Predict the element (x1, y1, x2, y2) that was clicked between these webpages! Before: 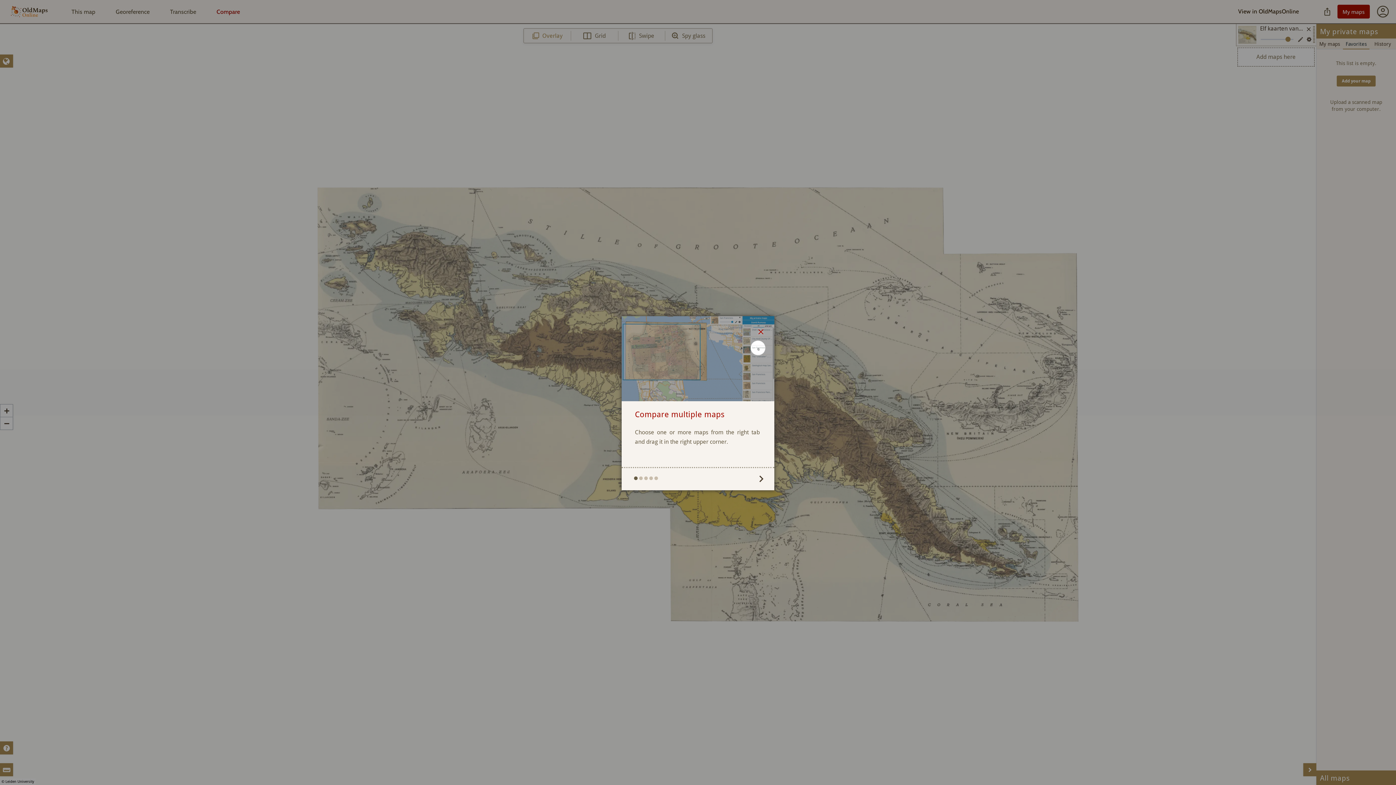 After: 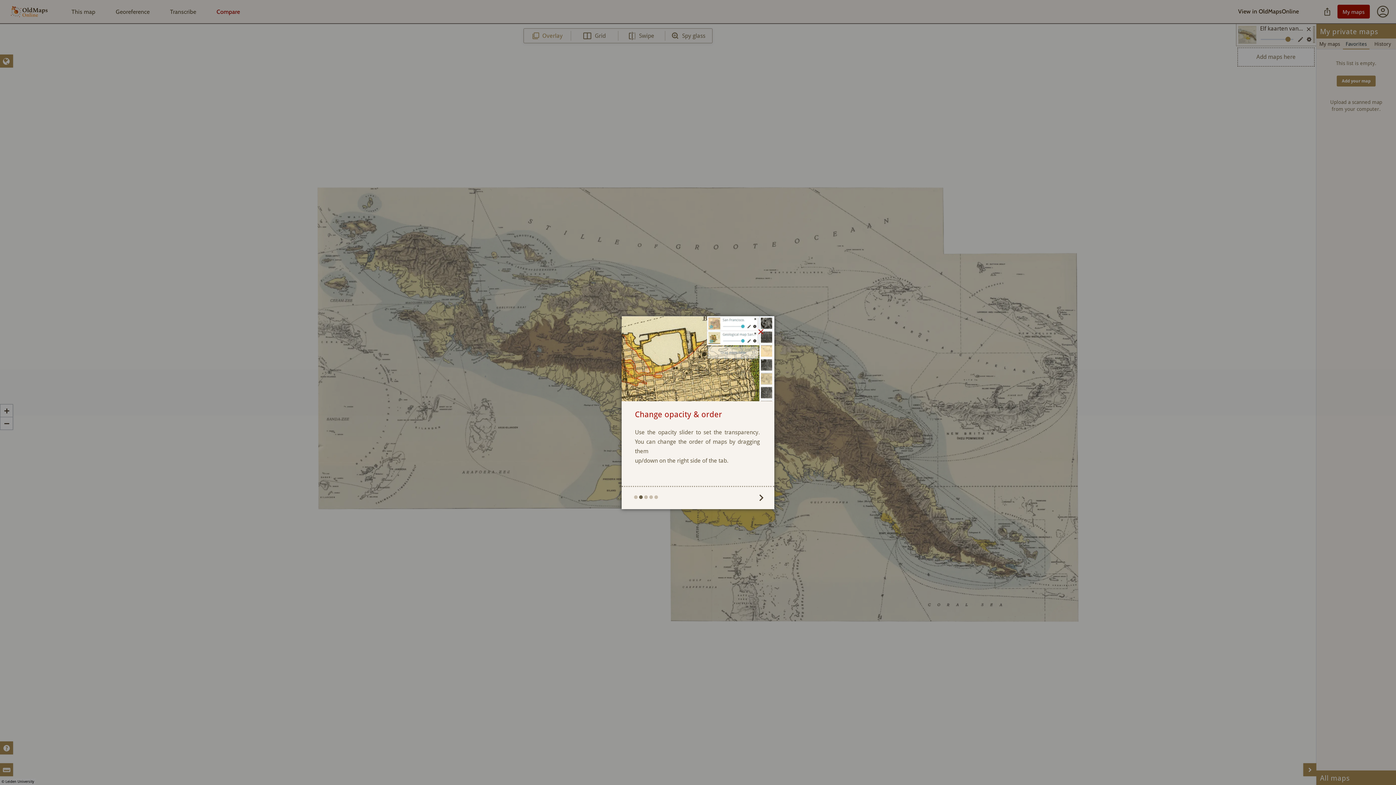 Action: bbox: (754, 473, 768, 482)